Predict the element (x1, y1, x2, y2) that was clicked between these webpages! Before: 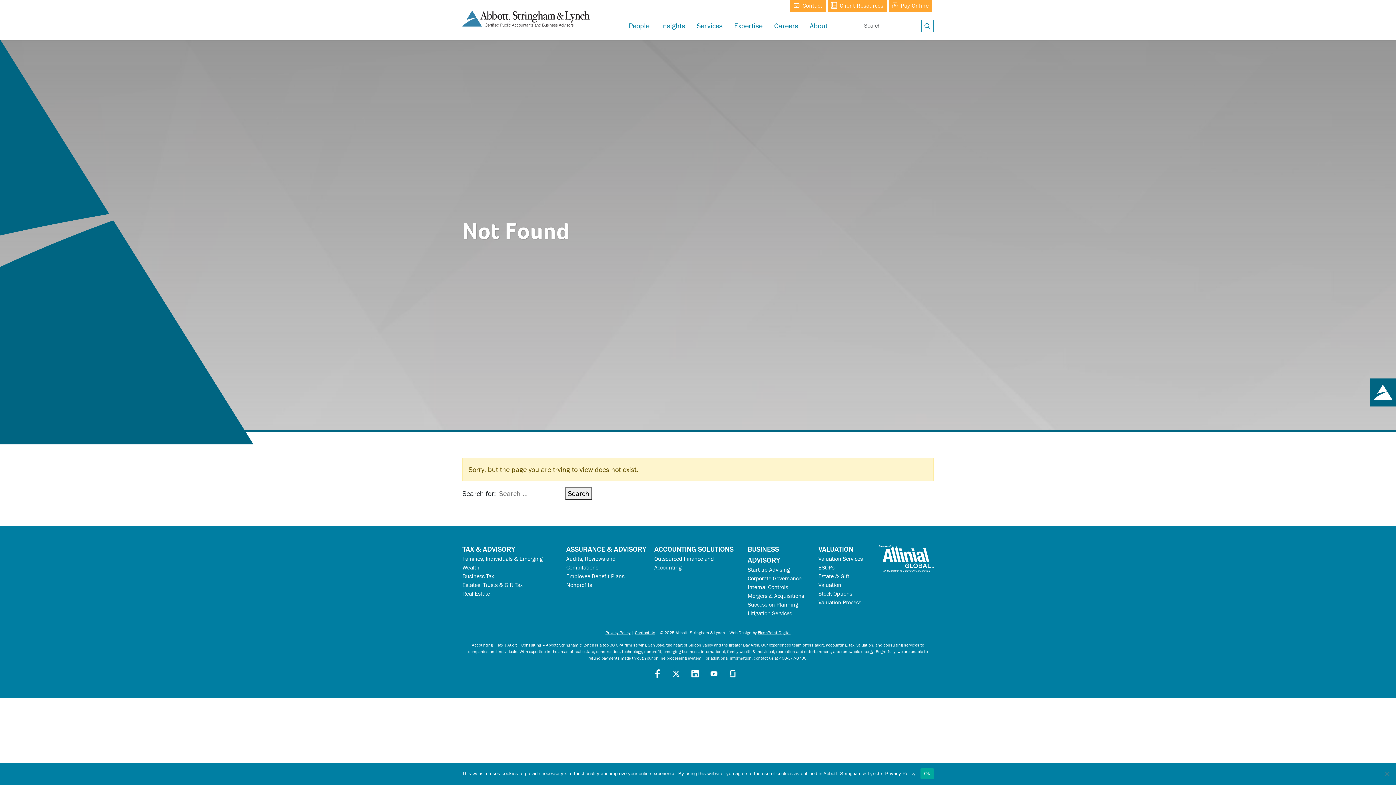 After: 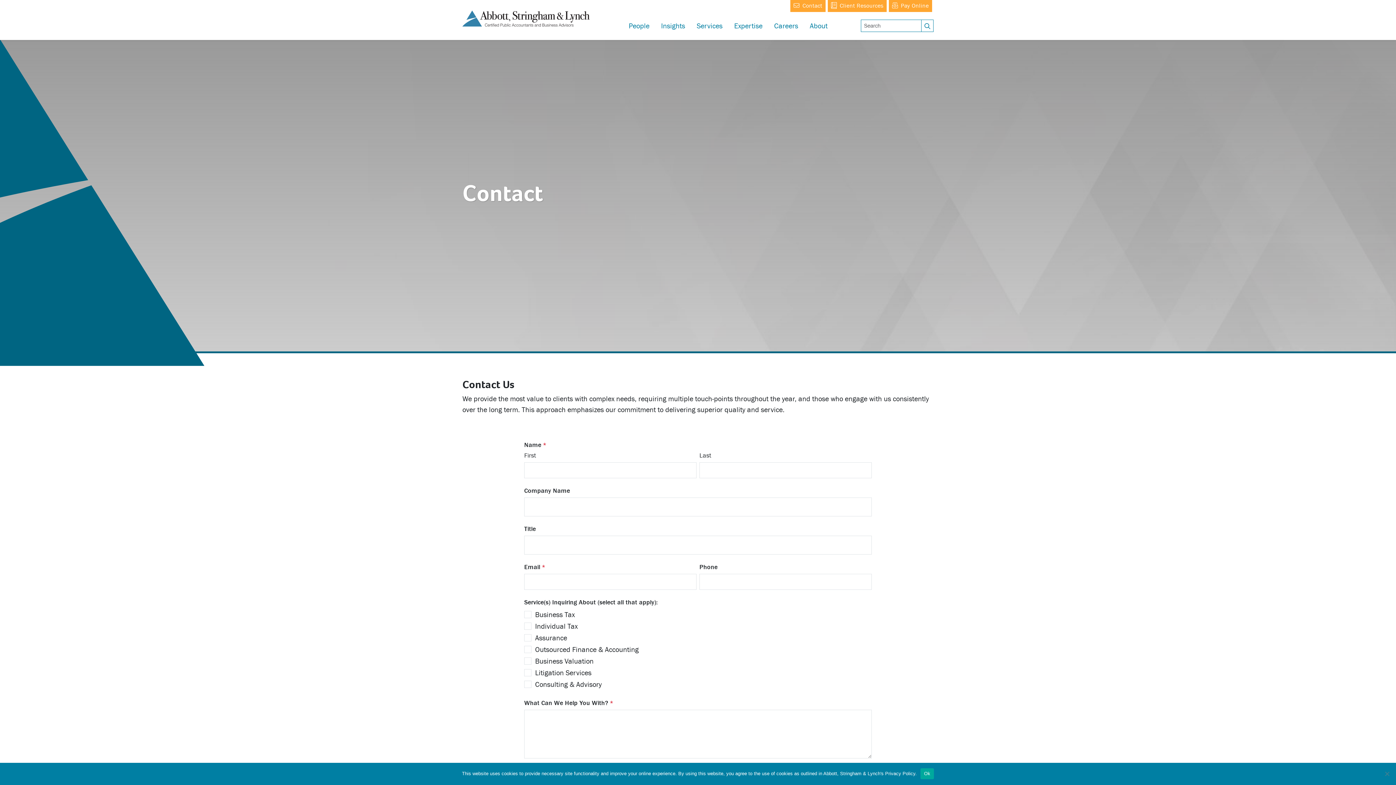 Action: bbox: (790, 0, 825, 12) label:  Contact